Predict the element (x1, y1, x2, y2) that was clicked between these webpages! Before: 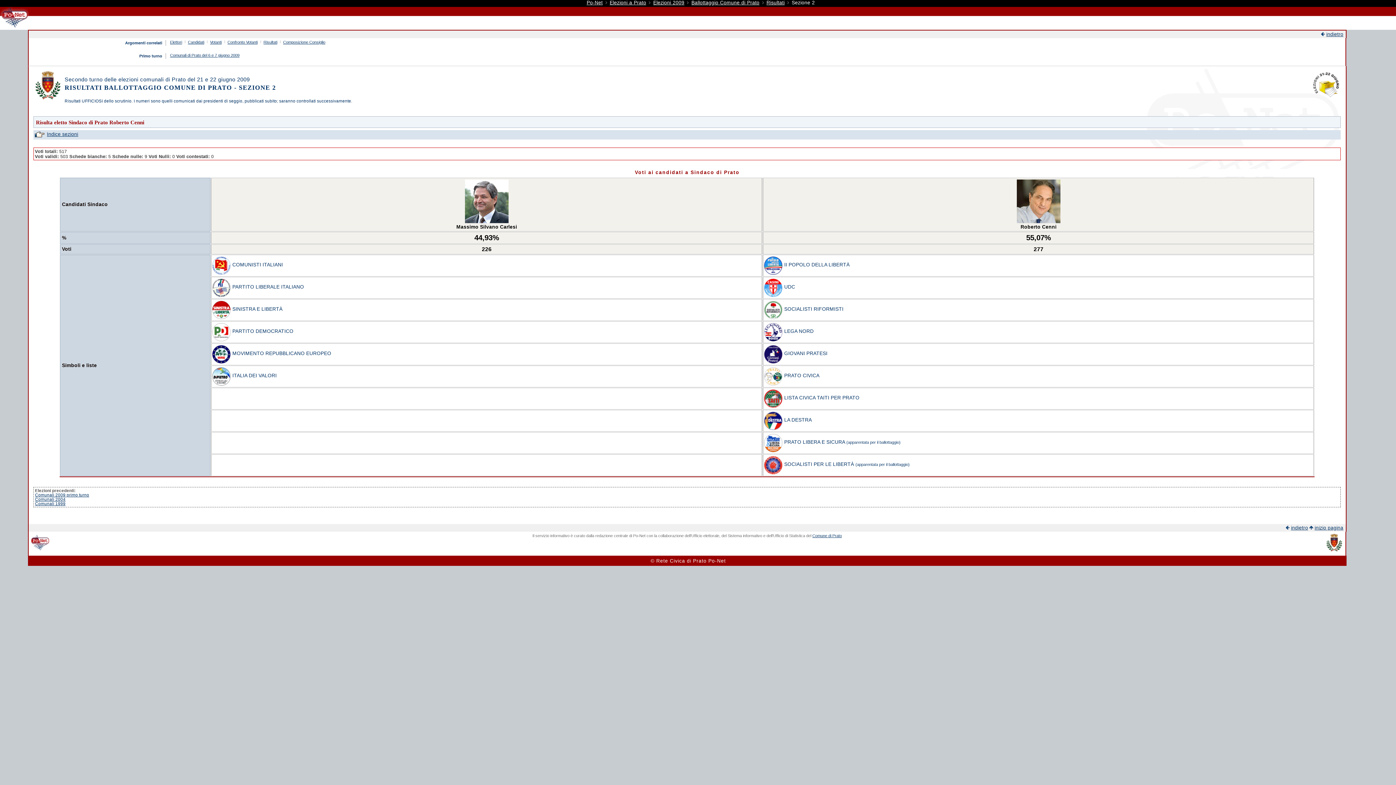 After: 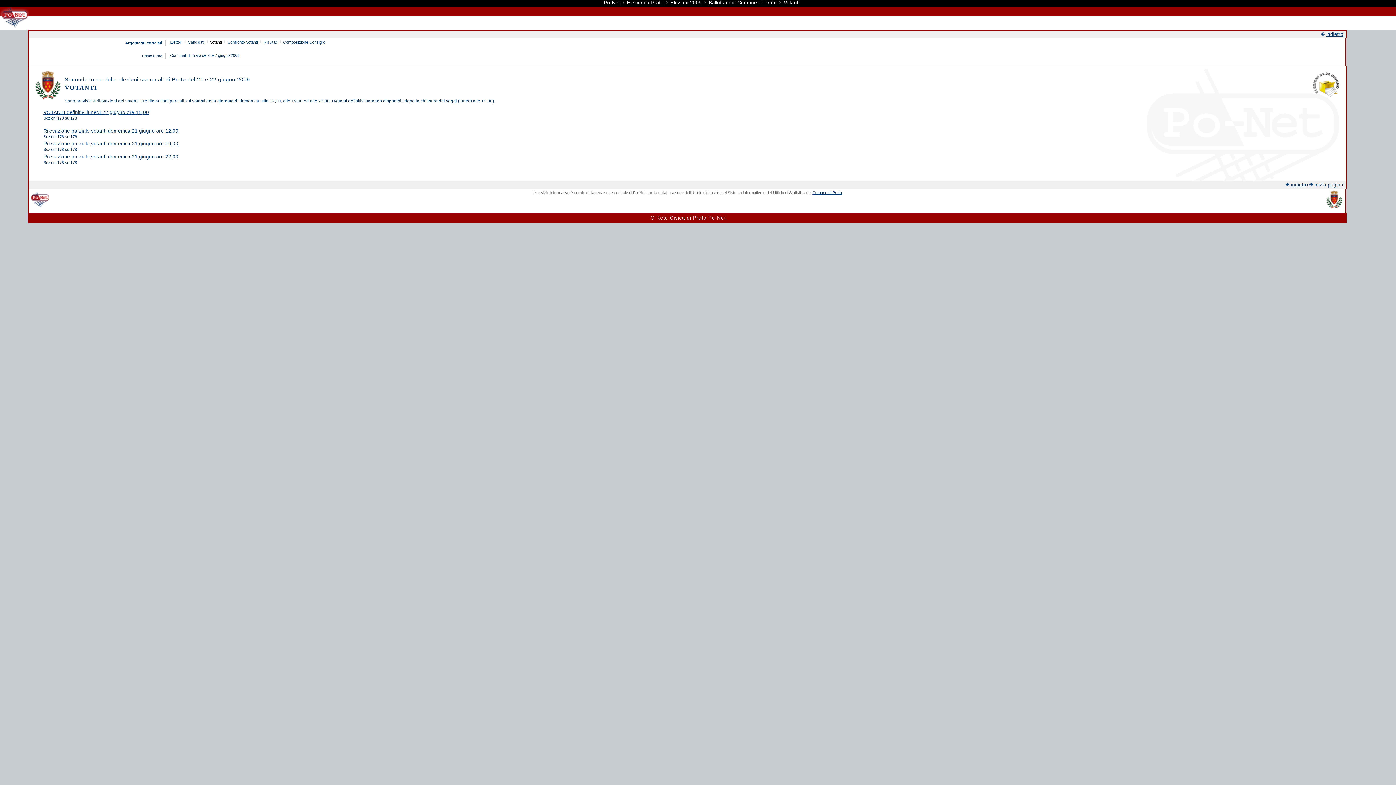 Action: bbox: (210, 39, 221, 44) label: Votanti